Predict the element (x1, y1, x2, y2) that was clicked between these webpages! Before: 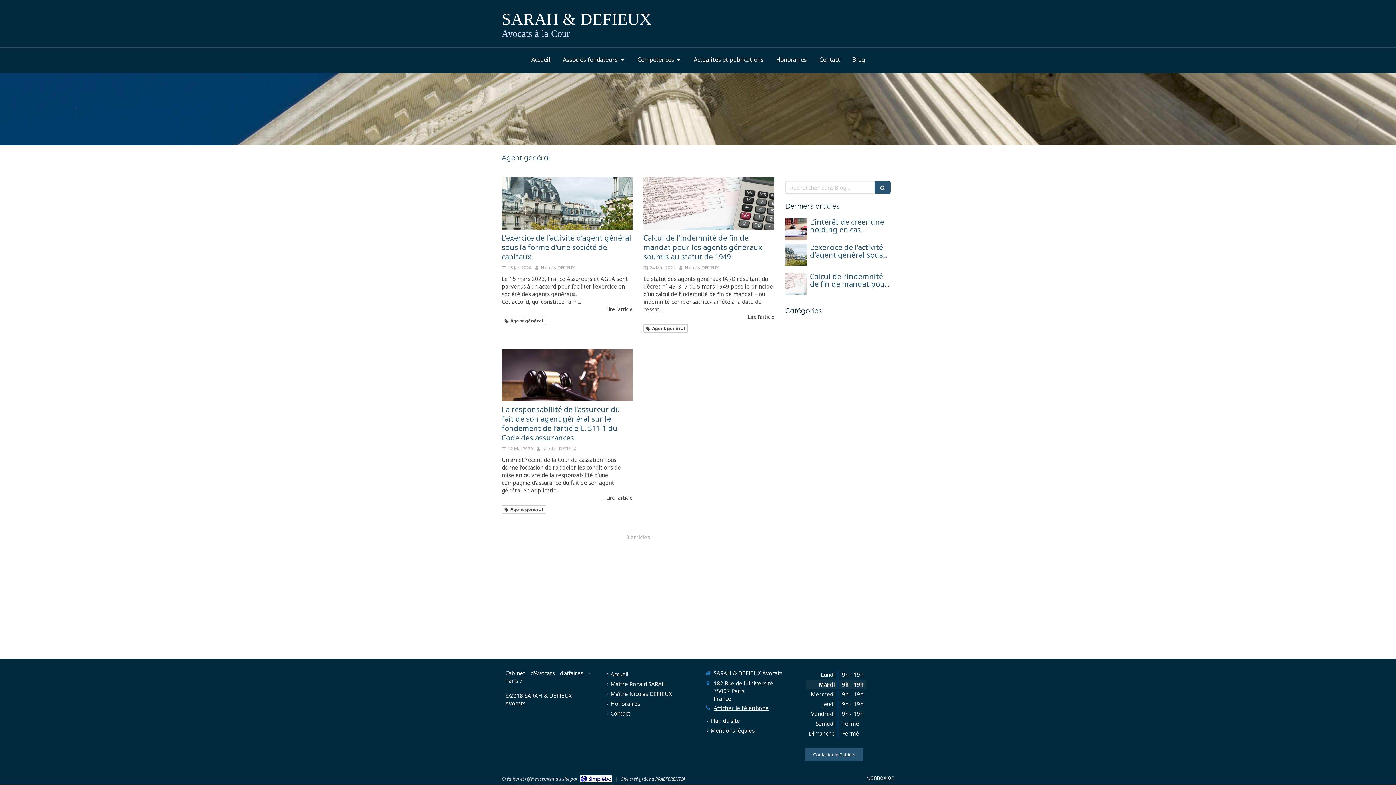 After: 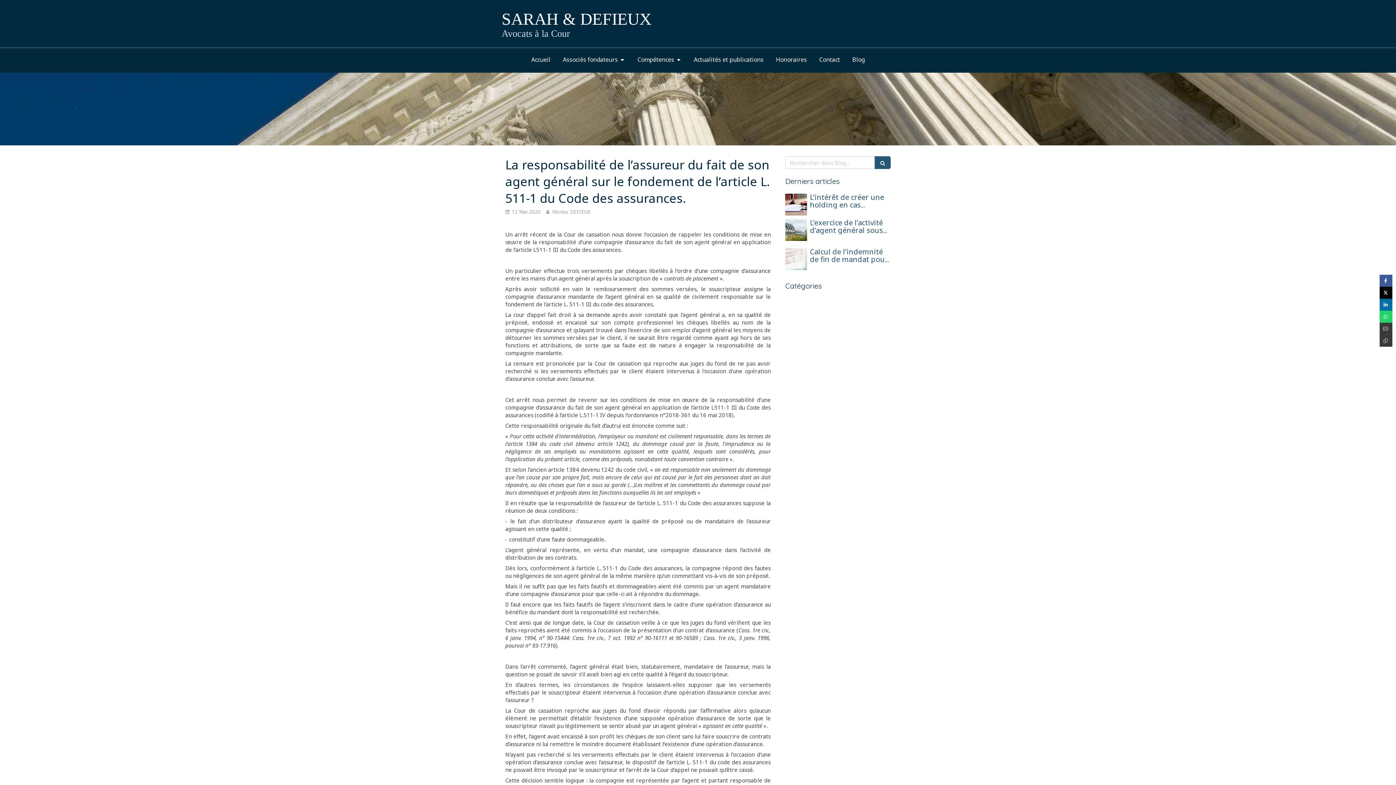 Action: label: Lire l'article bbox: (606, 494, 632, 501)